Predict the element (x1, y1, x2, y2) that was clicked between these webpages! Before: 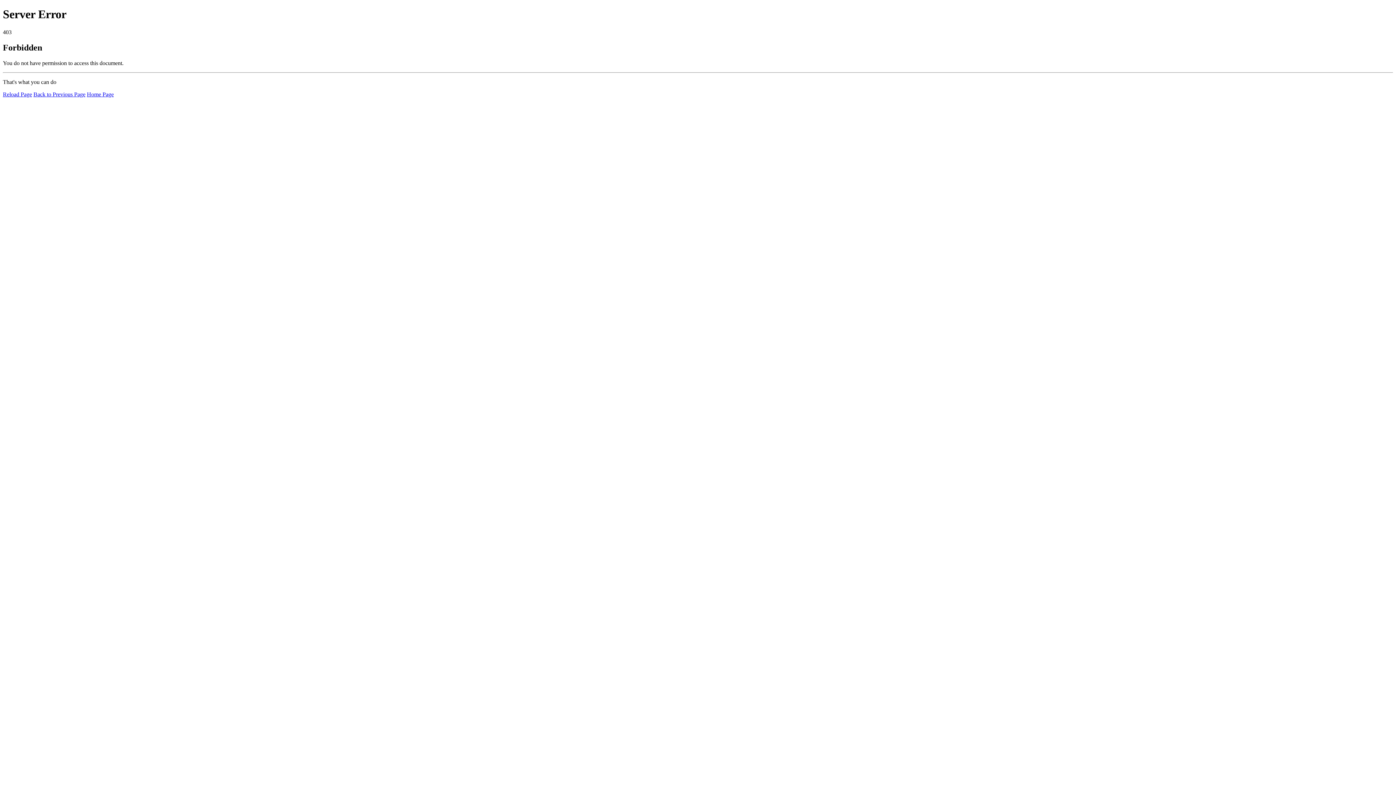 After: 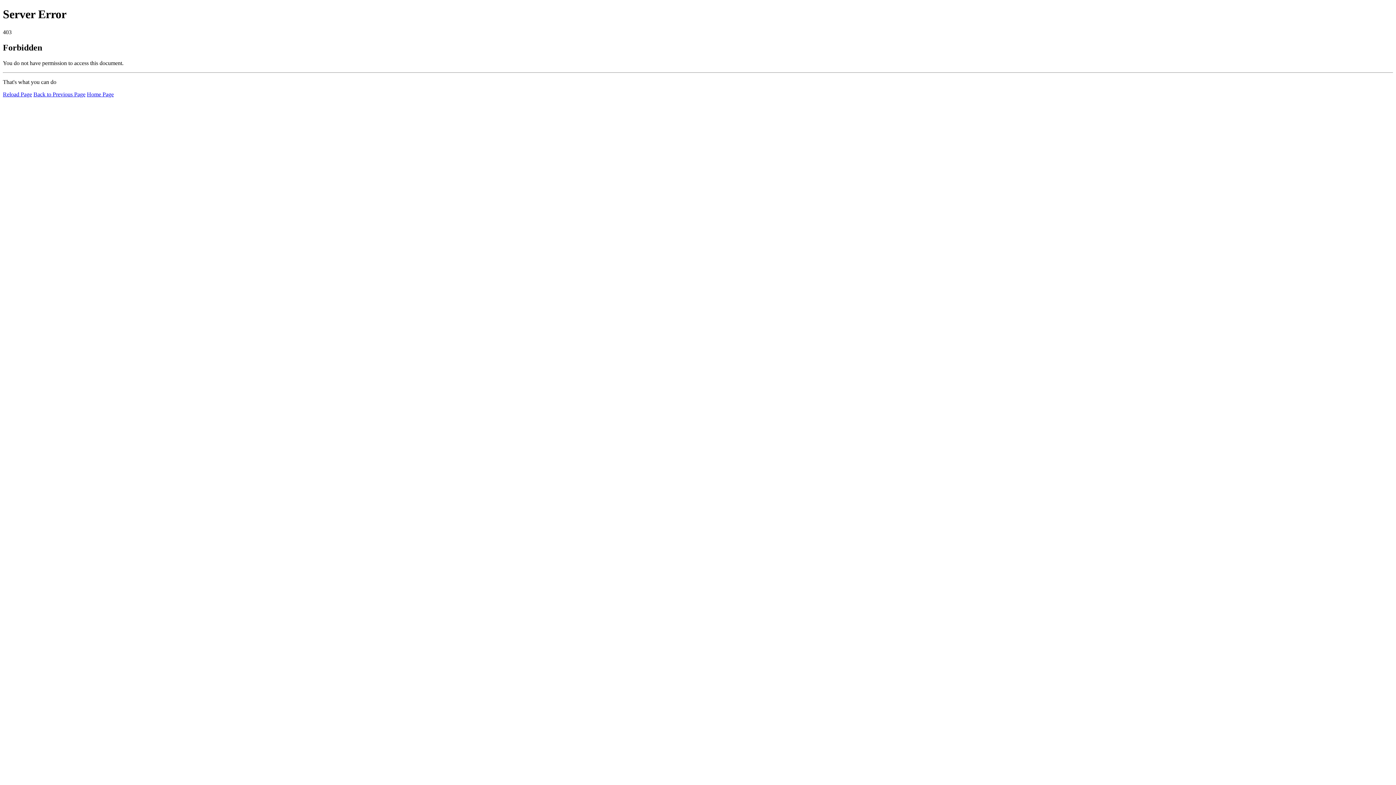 Action: label: Reload Page bbox: (2, 91, 32, 97)